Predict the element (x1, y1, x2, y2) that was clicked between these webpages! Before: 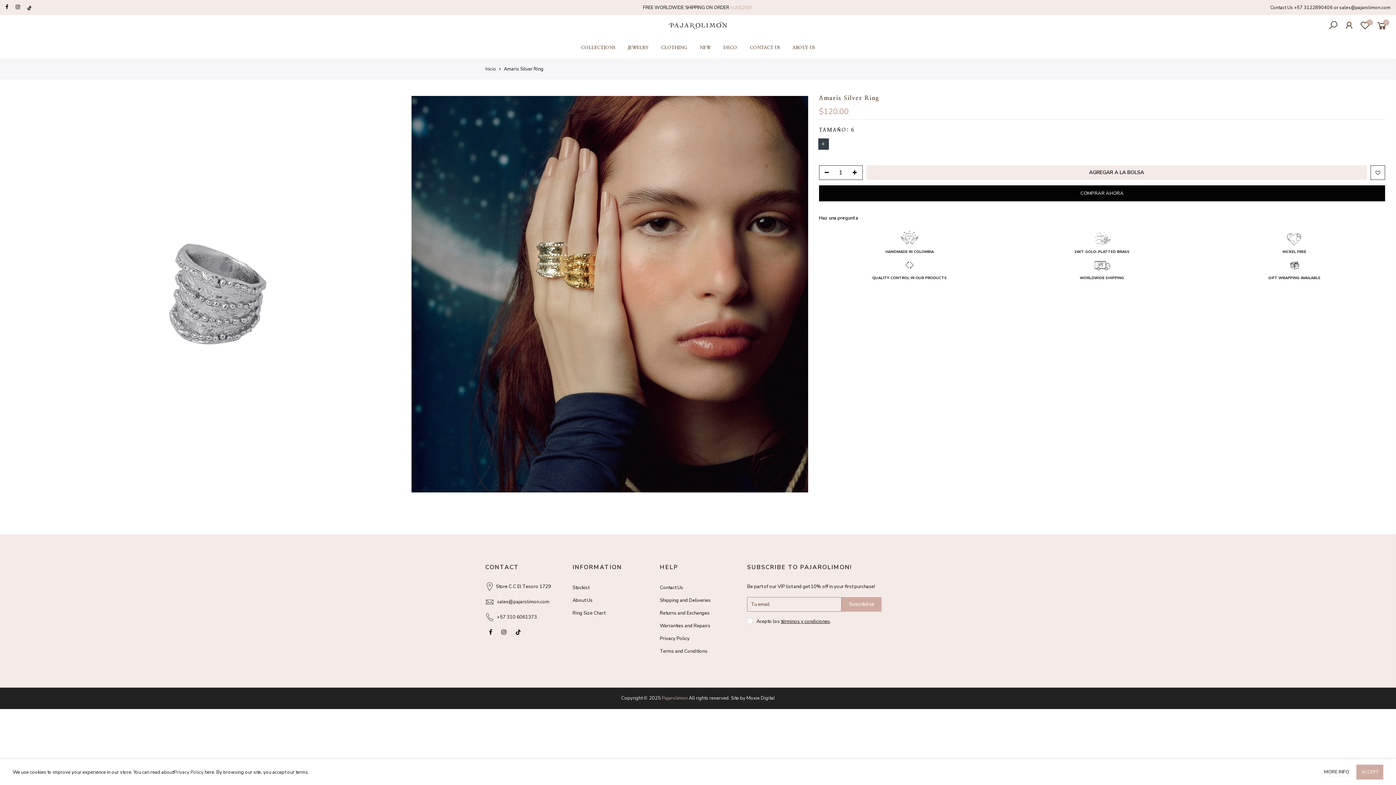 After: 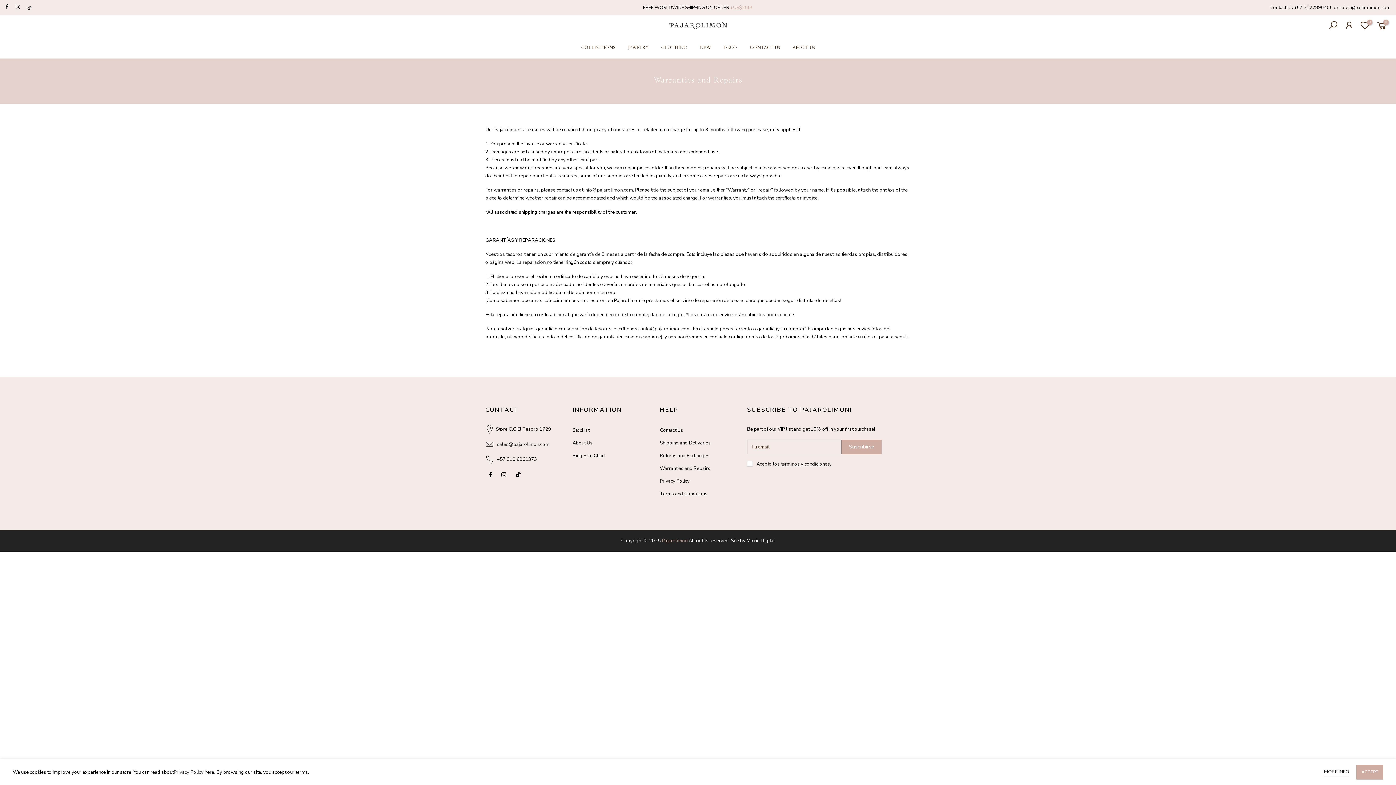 Action: bbox: (660, 623, 710, 629) label: Warranties and Repairs